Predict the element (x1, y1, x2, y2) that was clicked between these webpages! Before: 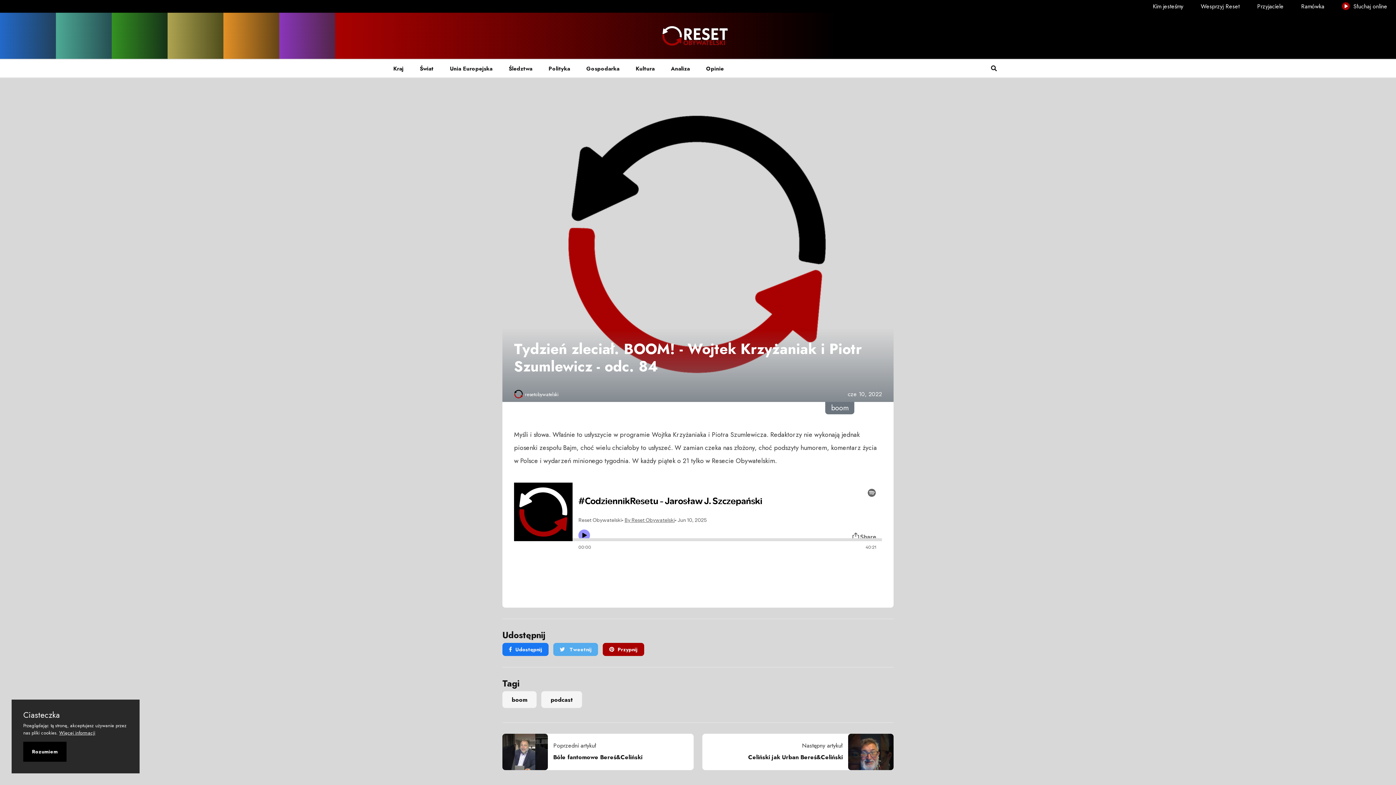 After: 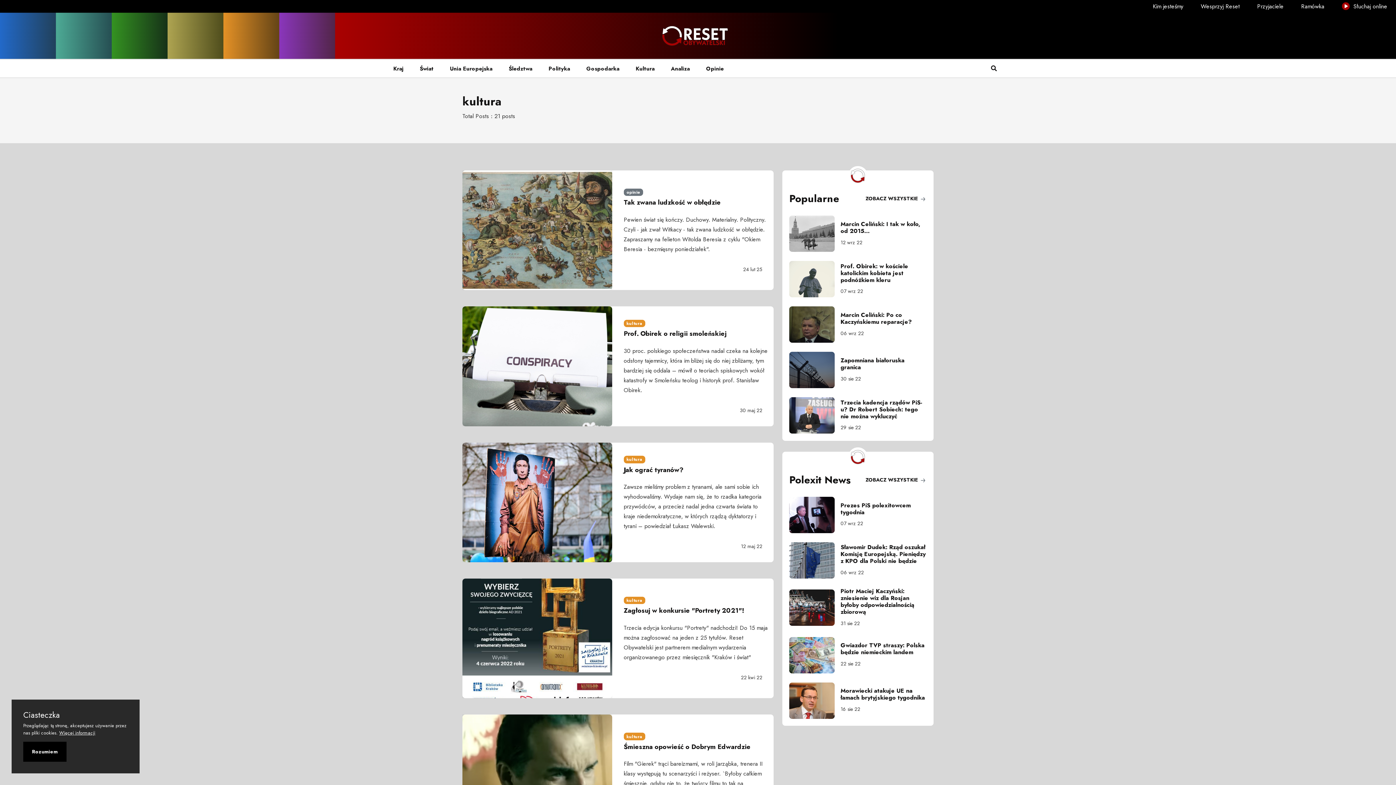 Action: bbox: (627, 59, 662, 77) label: Kultura